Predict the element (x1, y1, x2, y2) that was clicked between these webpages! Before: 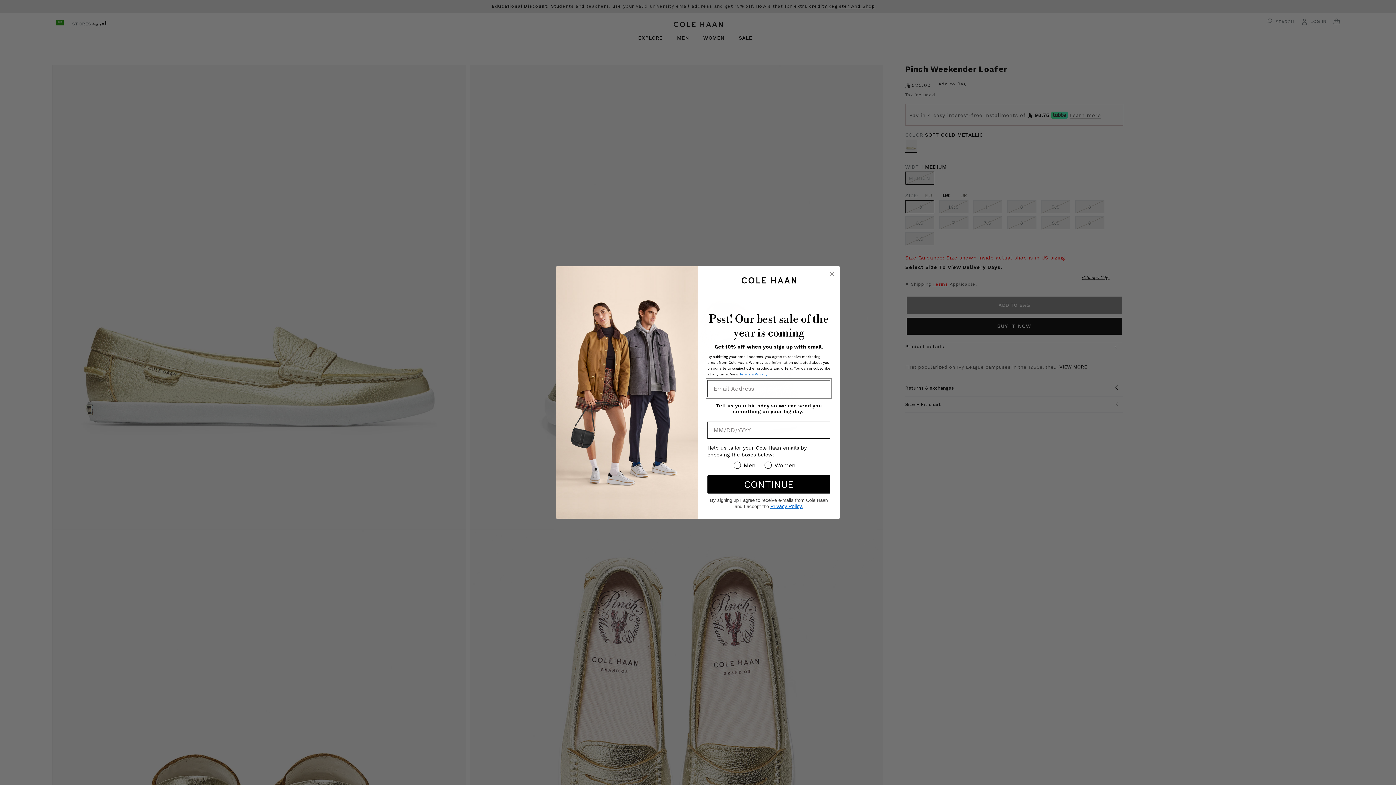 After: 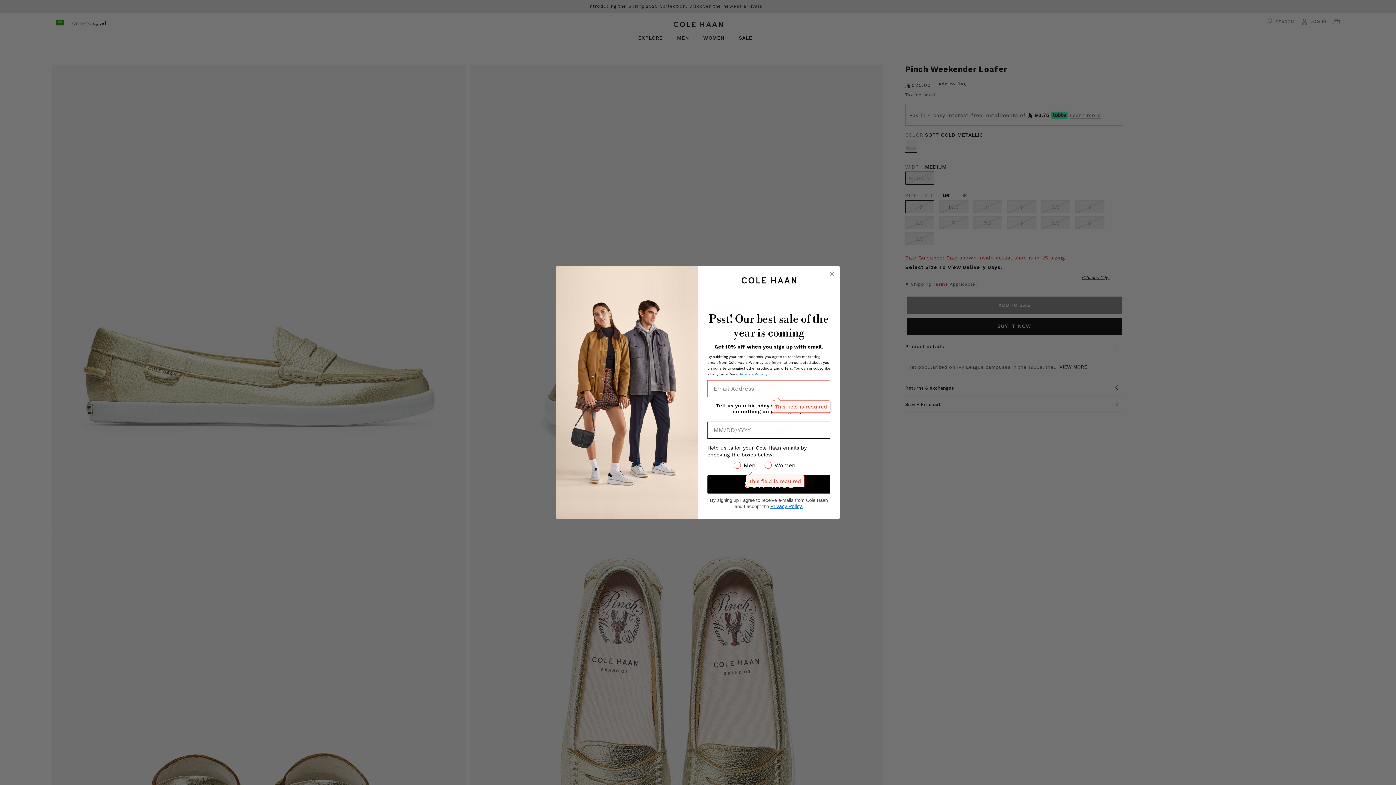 Action: label: CONTINUE bbox: (707, 475, 830, 493)